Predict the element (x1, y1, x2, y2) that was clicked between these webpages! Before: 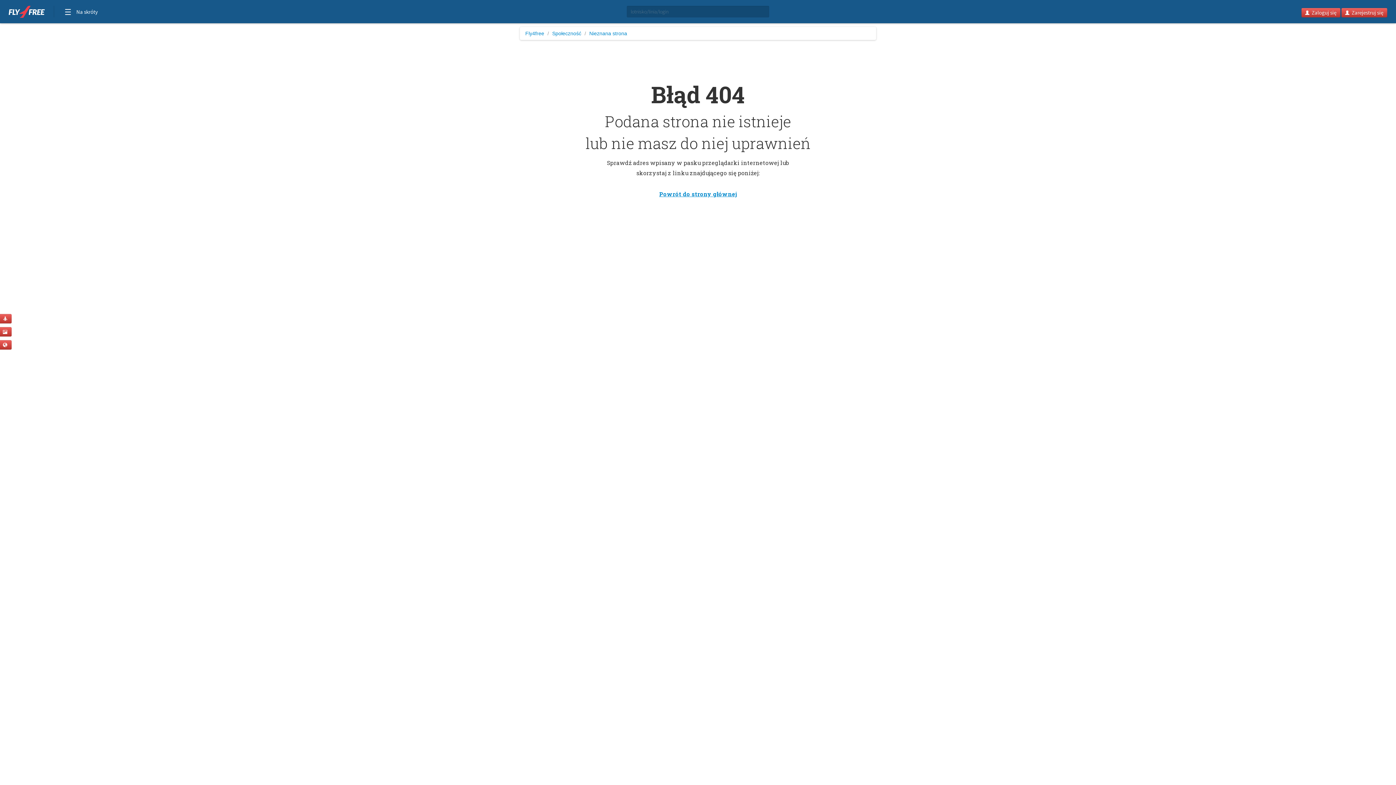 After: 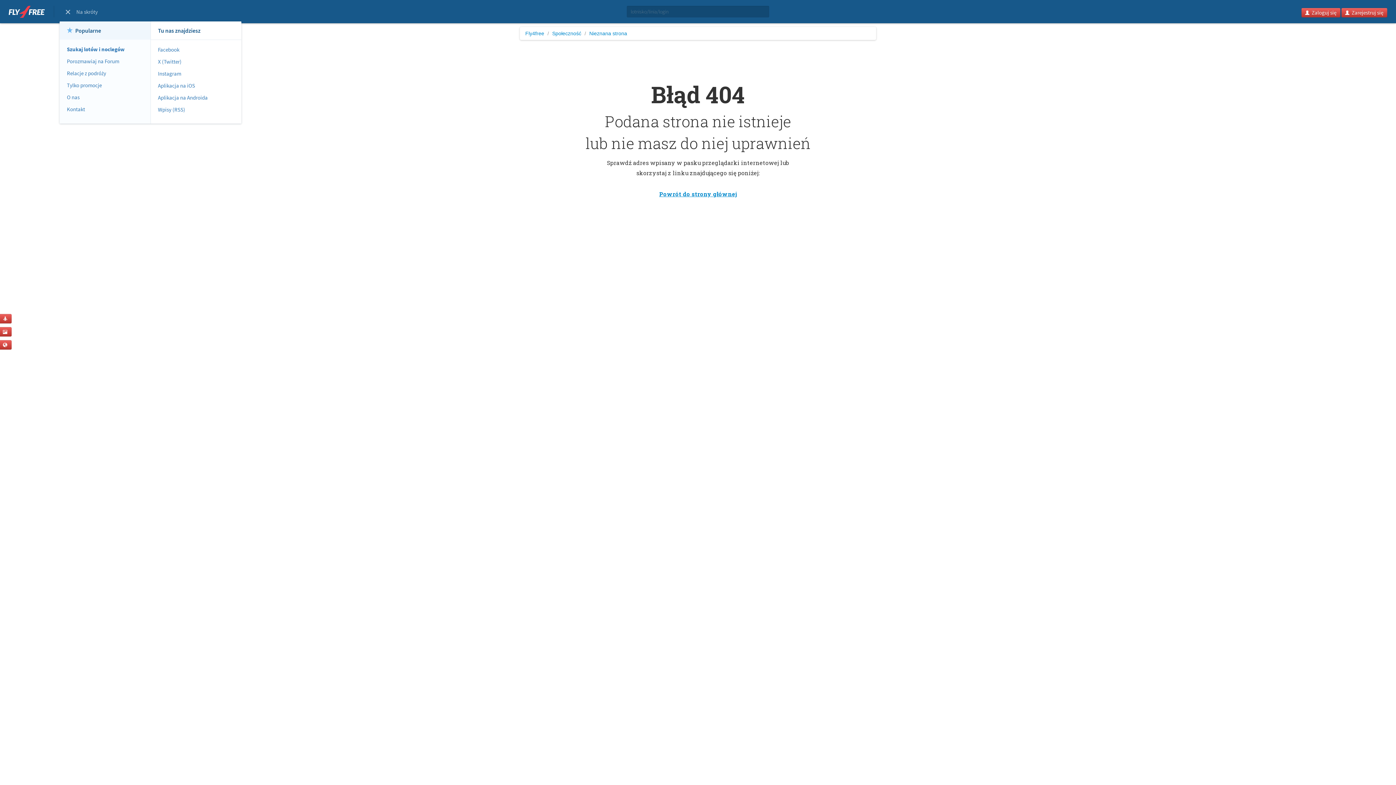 Action: label: Na skróty bbox: (63, 5, 99, 20)